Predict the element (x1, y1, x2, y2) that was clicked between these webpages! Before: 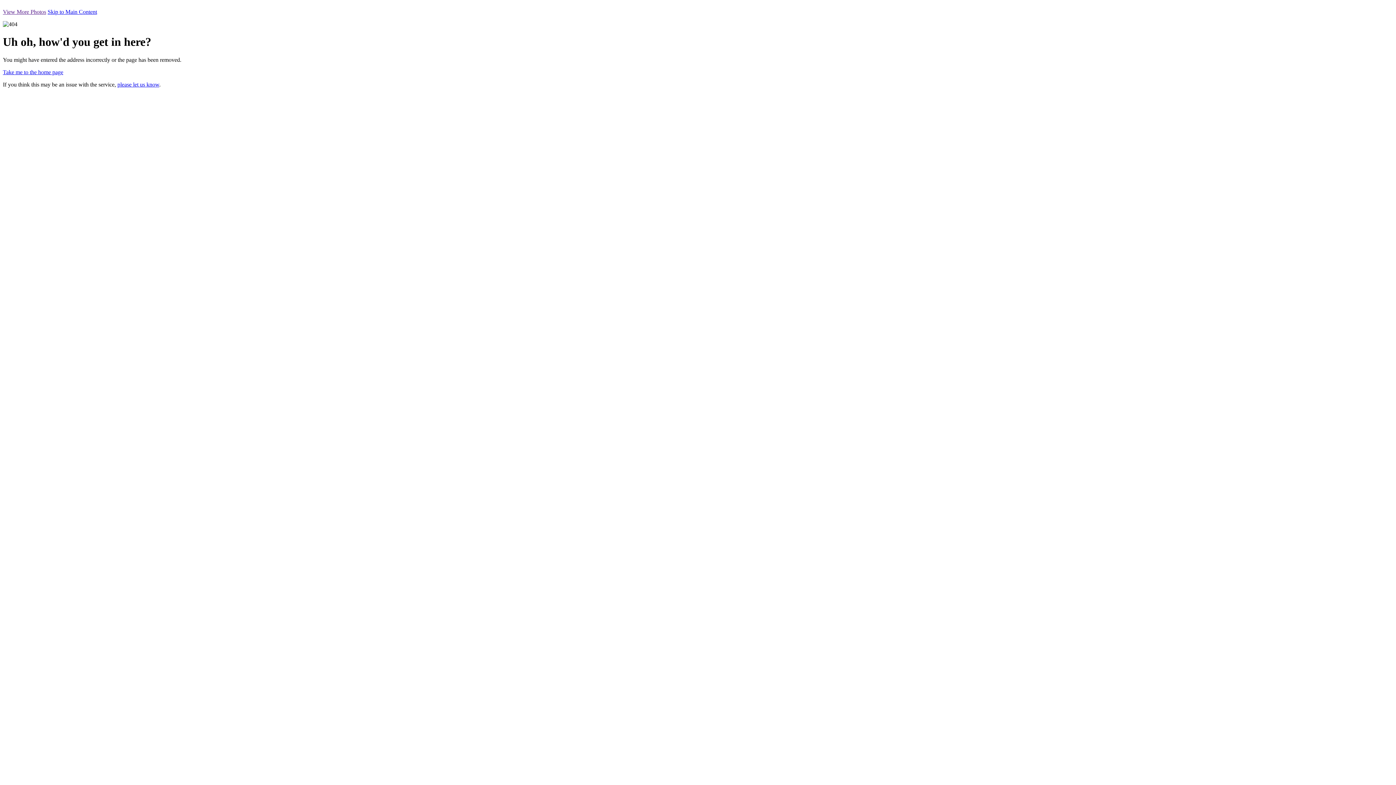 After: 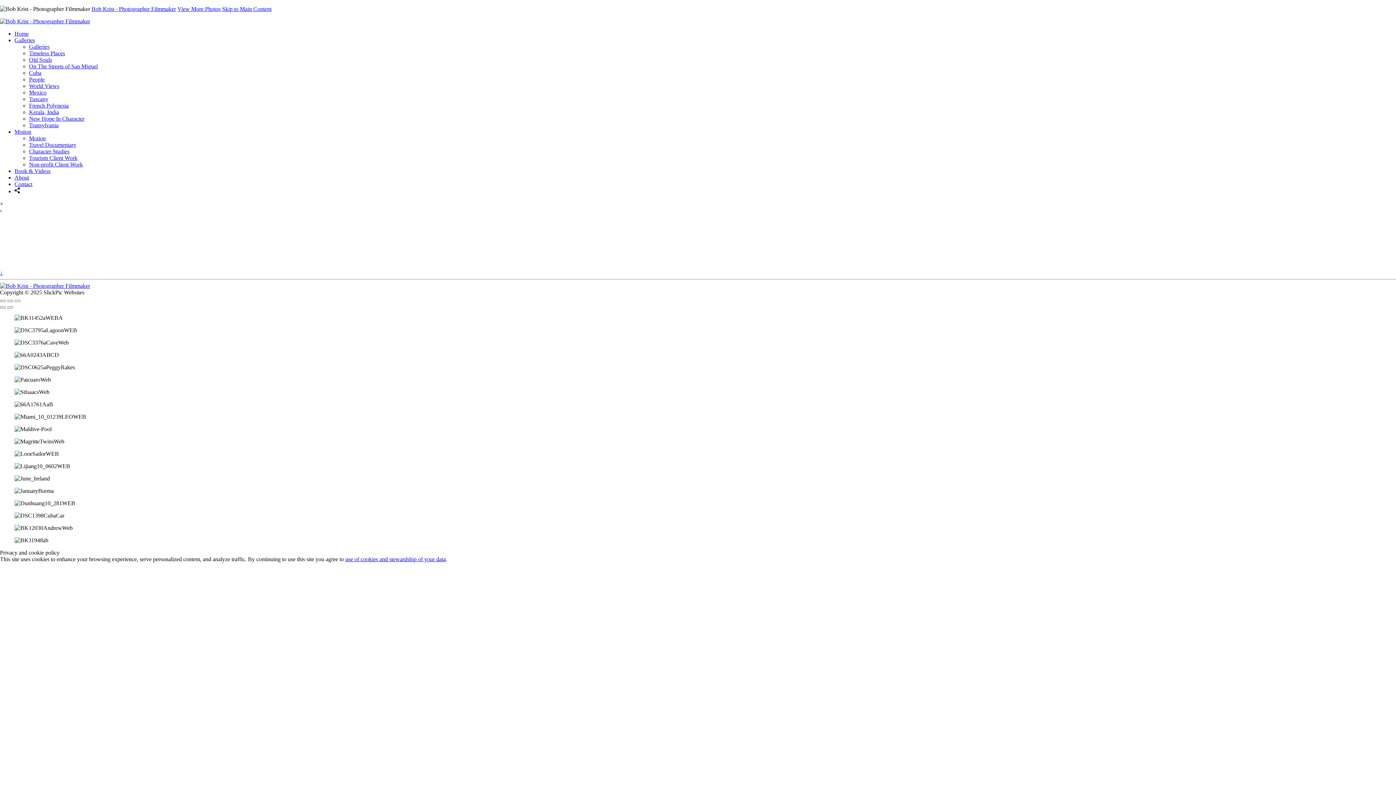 Action: bbox: (2, 8, 46, 14) label: View More Photos